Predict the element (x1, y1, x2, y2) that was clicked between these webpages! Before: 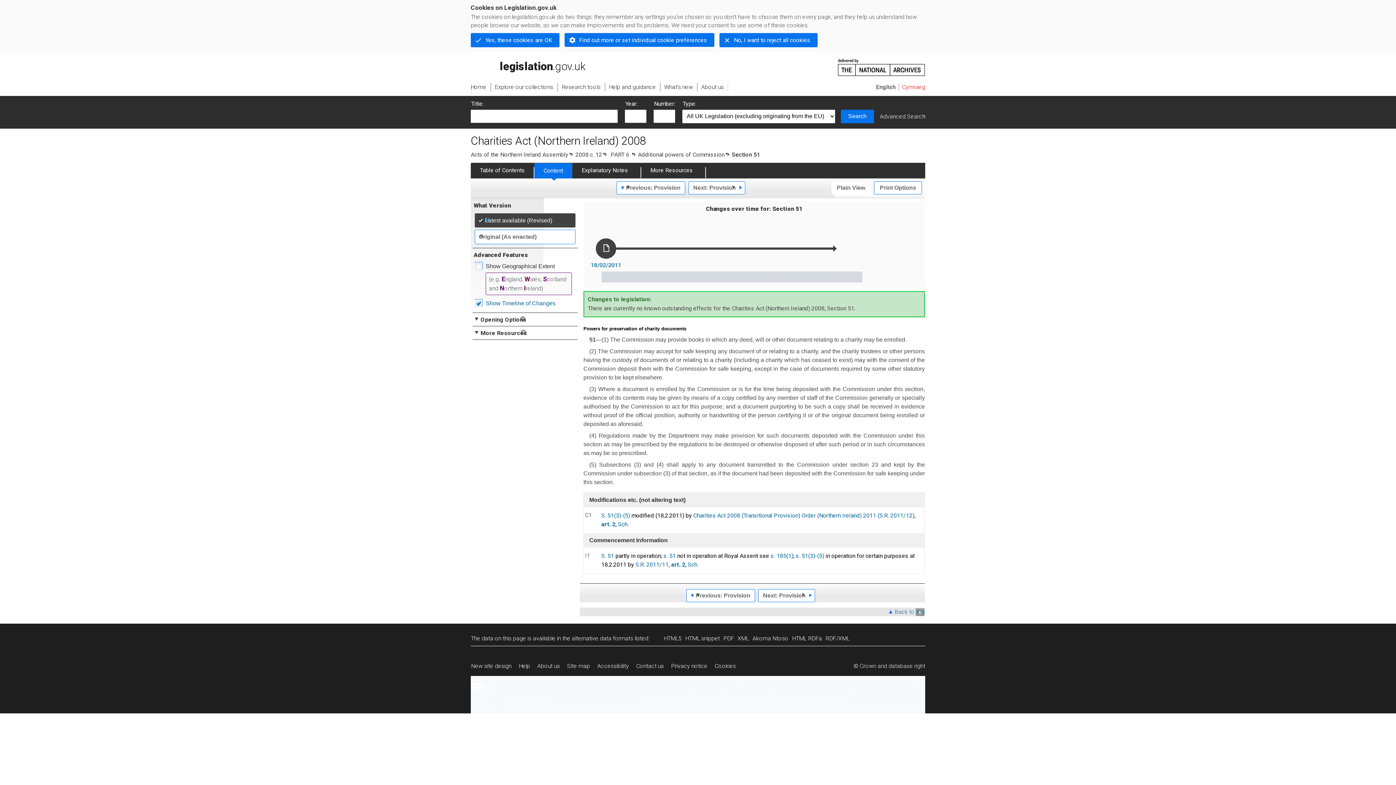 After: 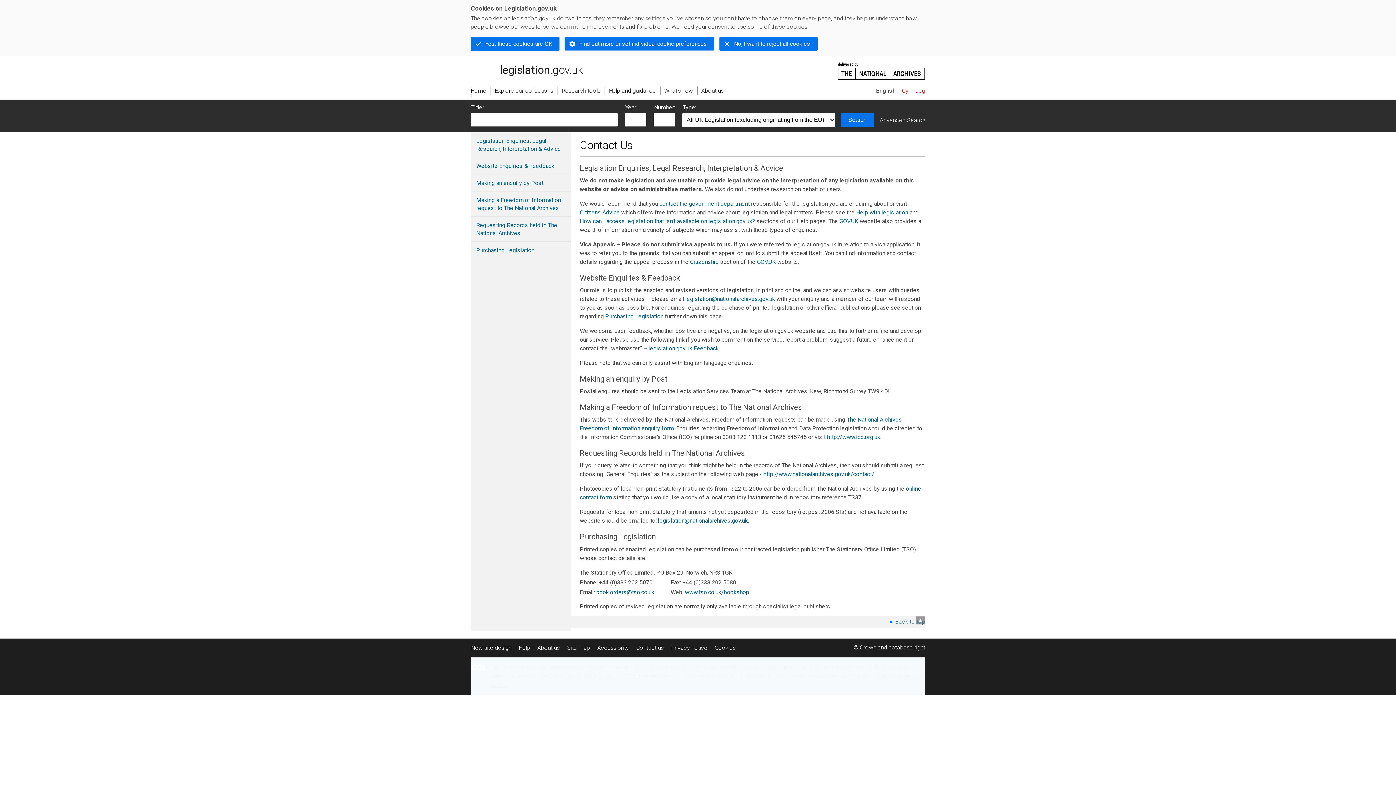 Action: bbox: (632, 659, 667, 674) label: Contact us